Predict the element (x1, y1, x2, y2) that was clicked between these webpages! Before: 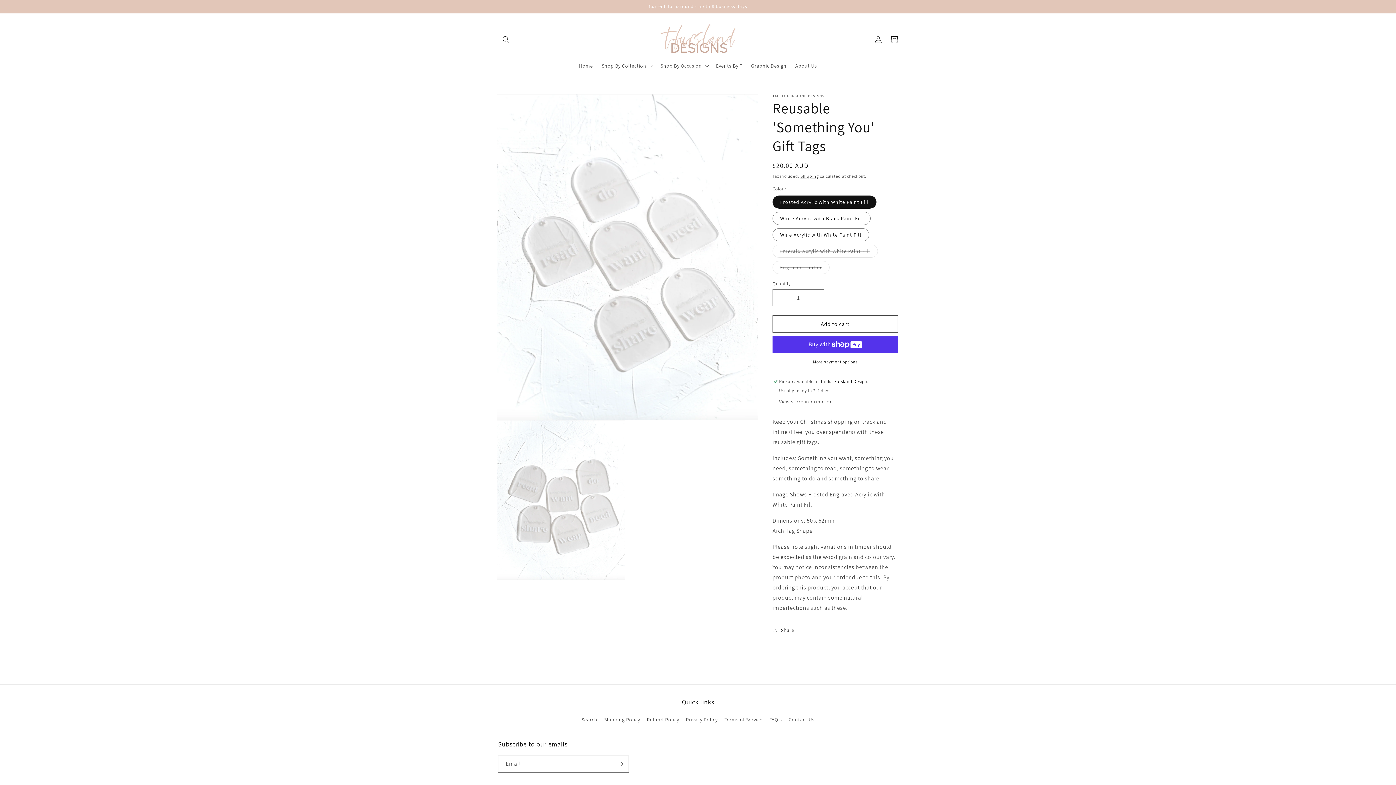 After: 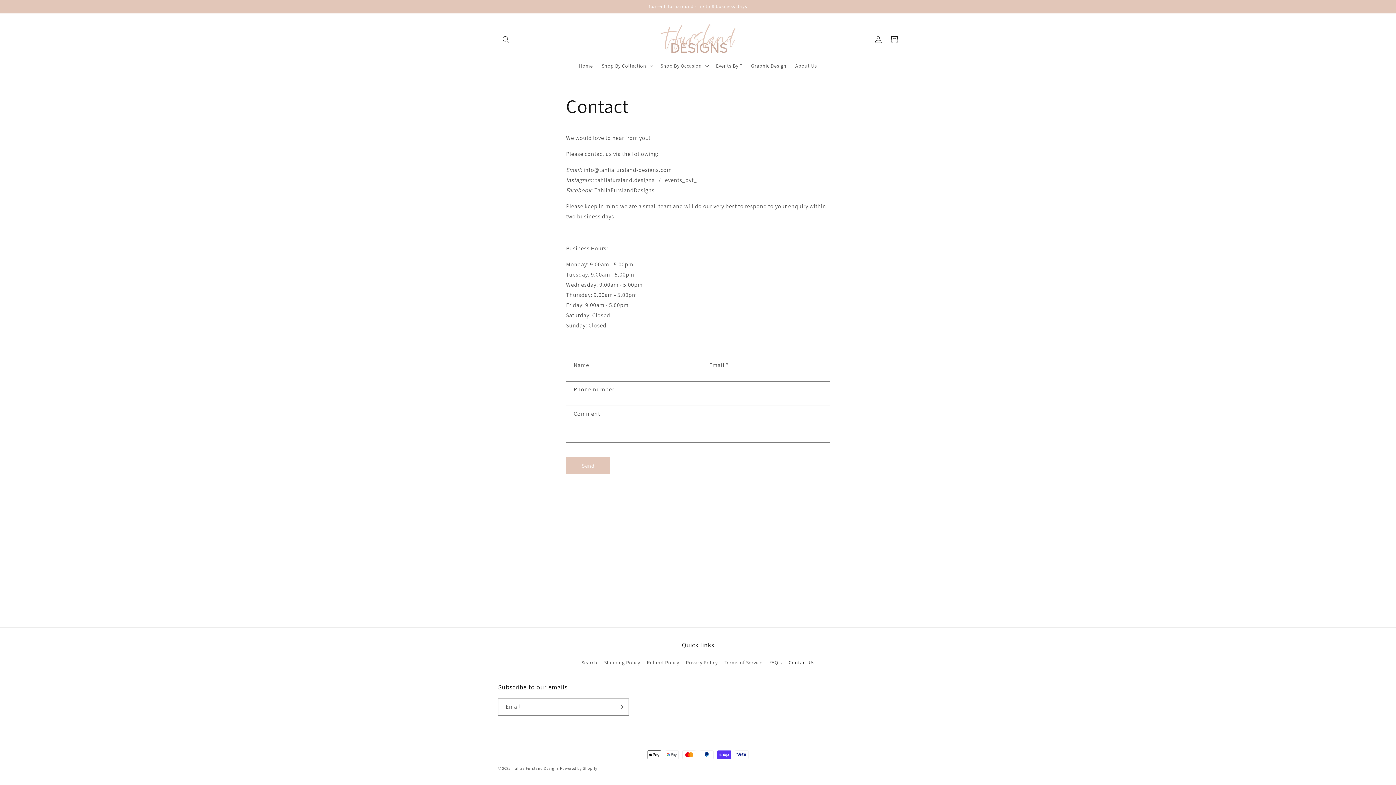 Action: bbox: (788, 713, 814, 726) label: Contact Us